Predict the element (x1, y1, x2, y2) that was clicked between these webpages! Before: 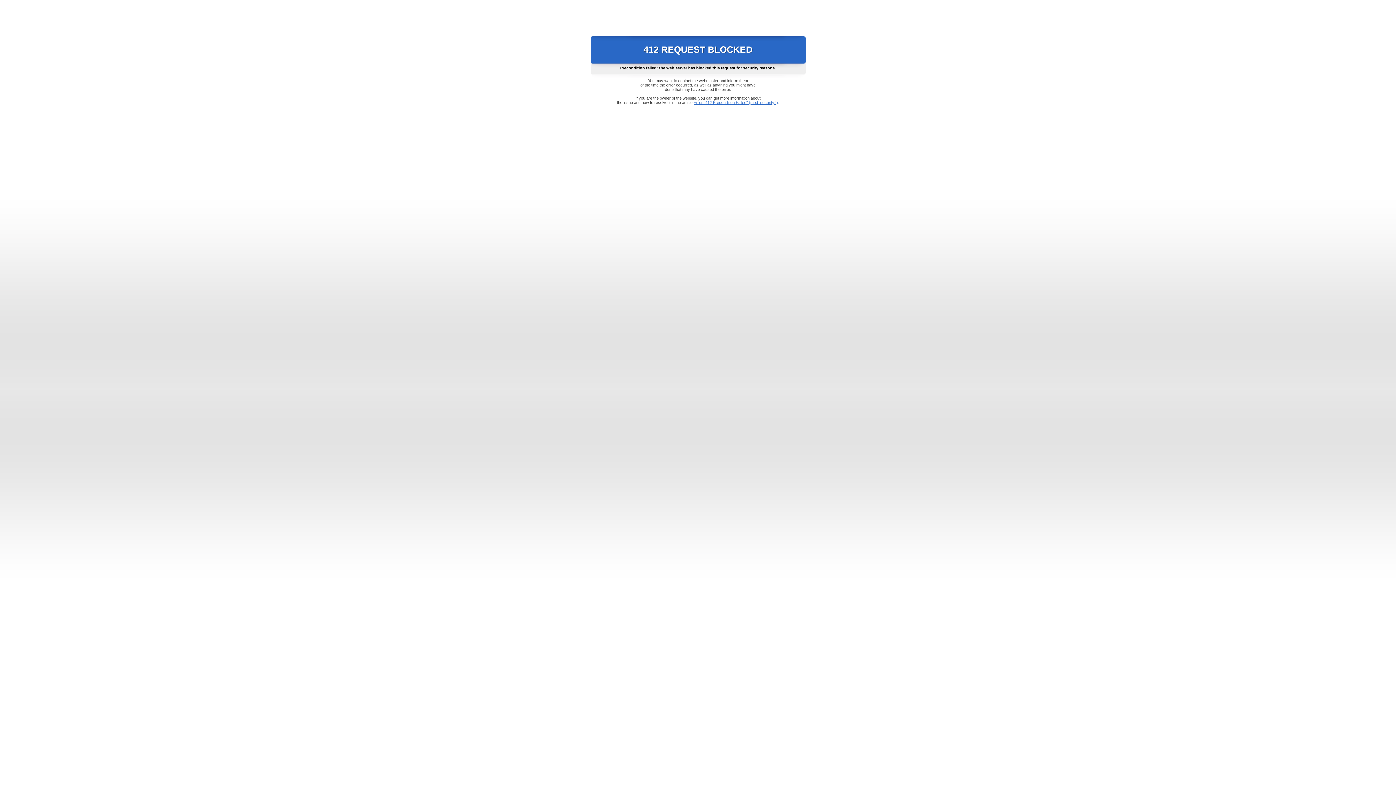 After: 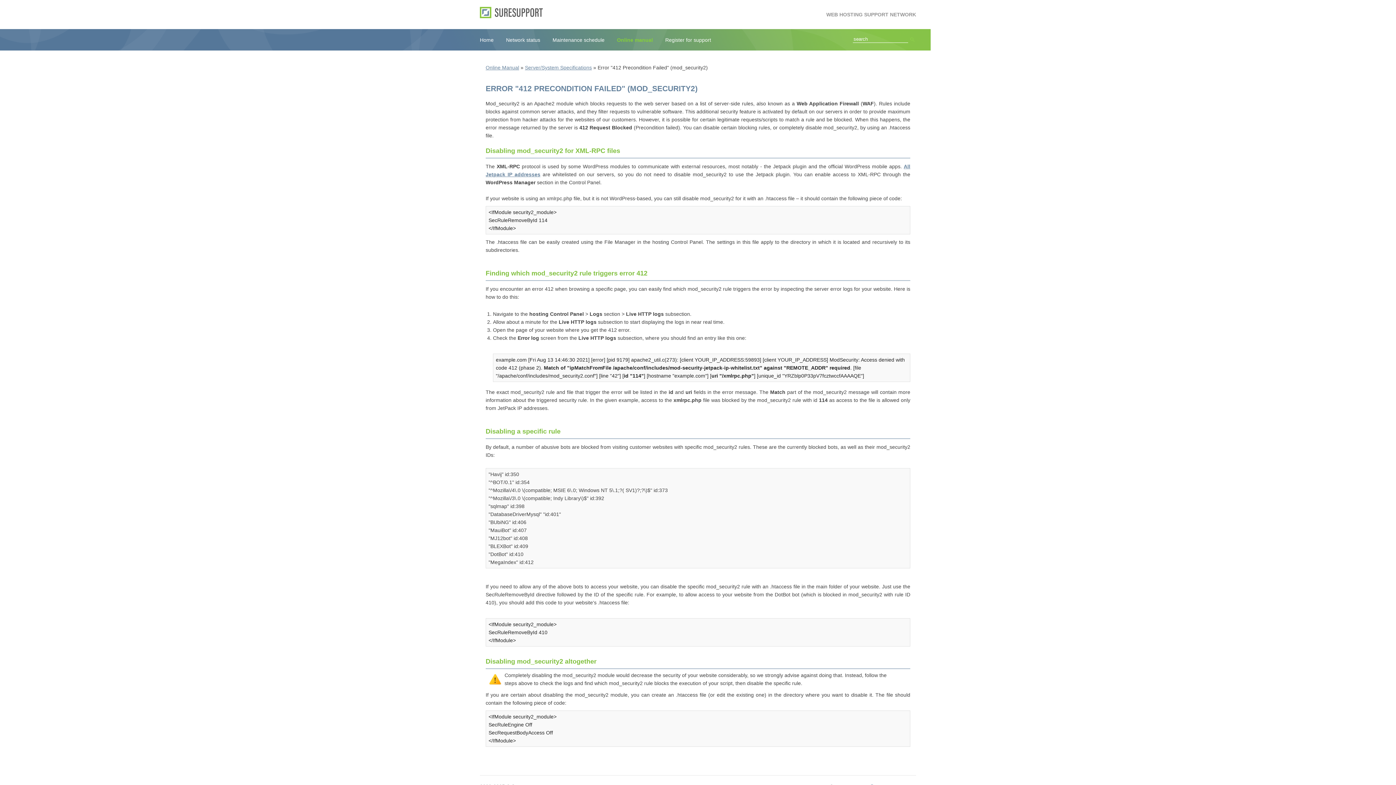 Action: bbox: (693, 100, 778, 104) label: Error "412 Precondition Failed" (mod_security2)